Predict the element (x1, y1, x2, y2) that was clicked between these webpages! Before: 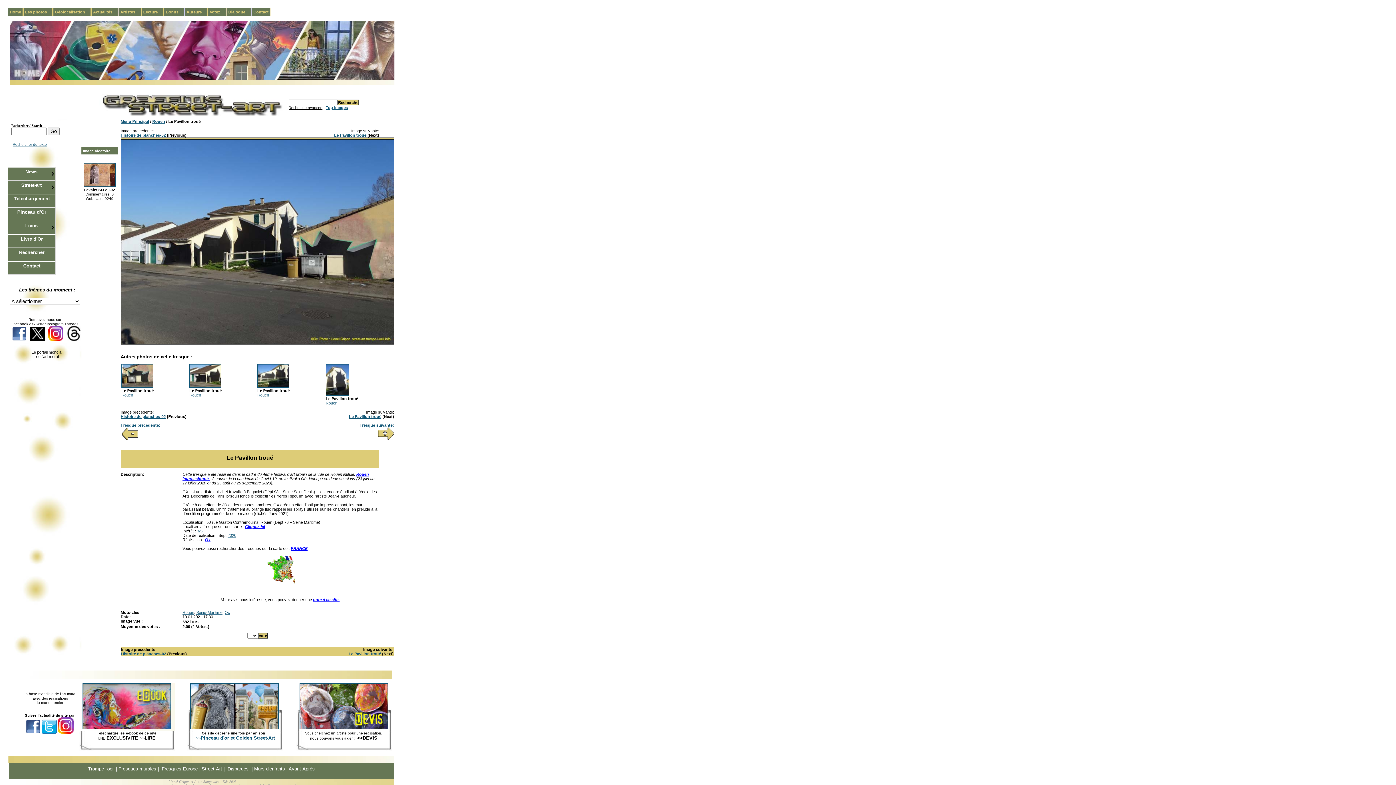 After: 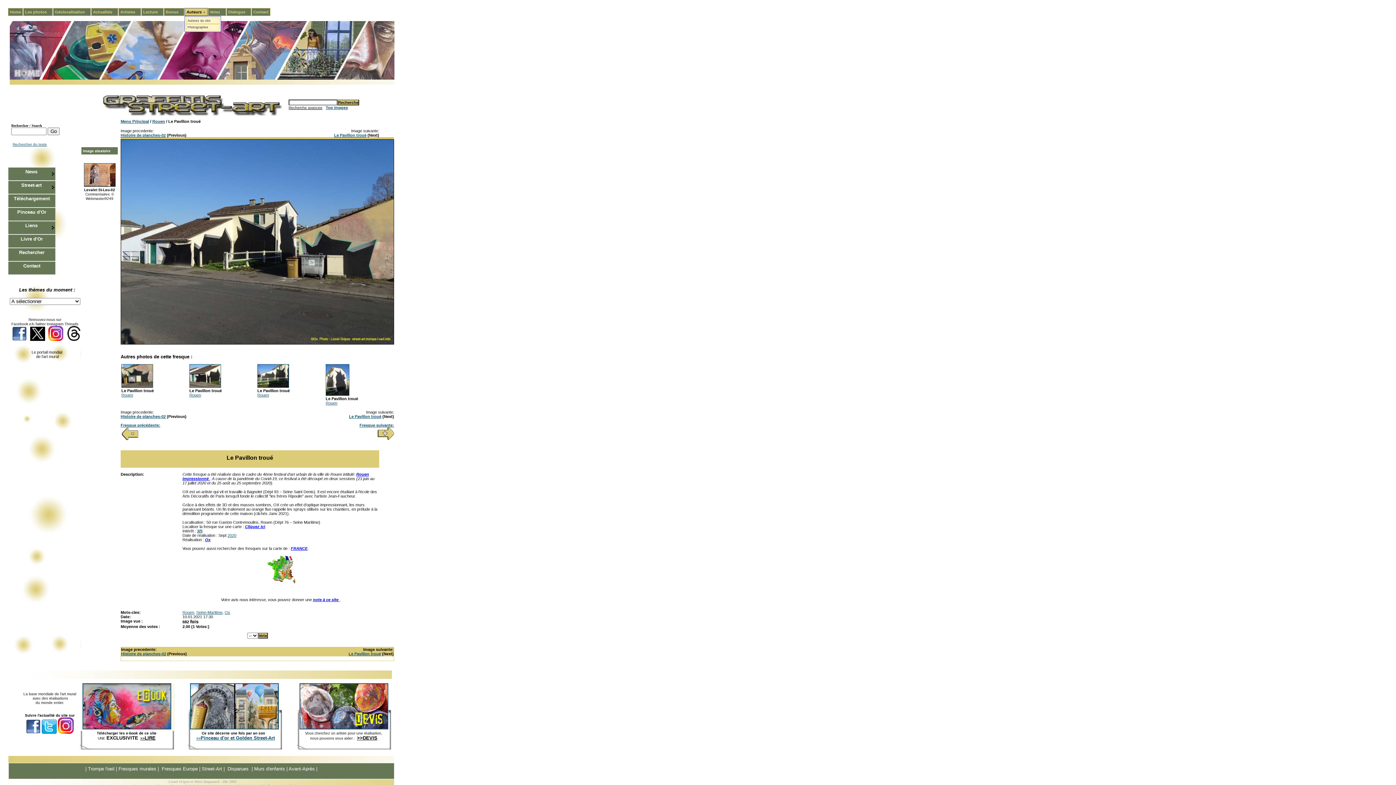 Action: bbox: (184, 8, 207, 16) label: +
Auteurs